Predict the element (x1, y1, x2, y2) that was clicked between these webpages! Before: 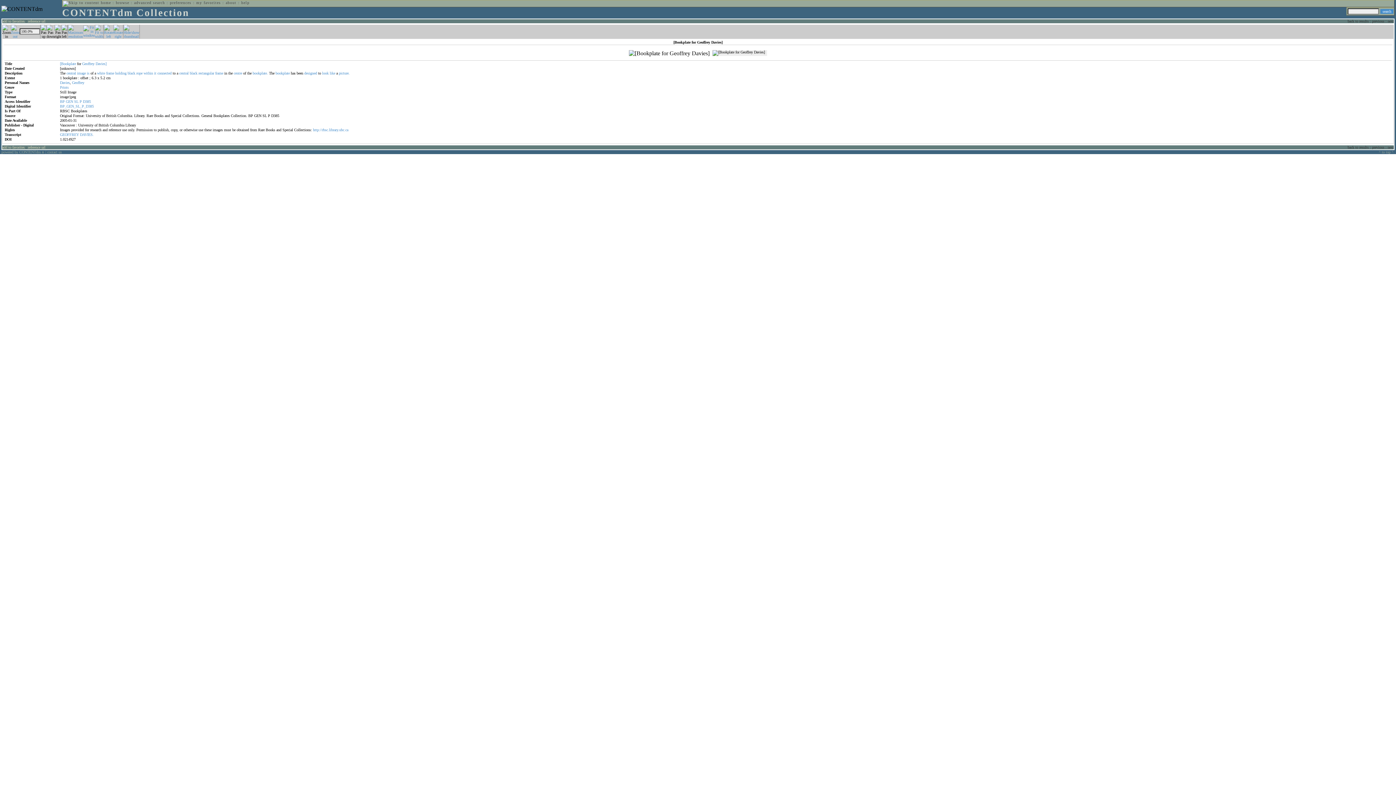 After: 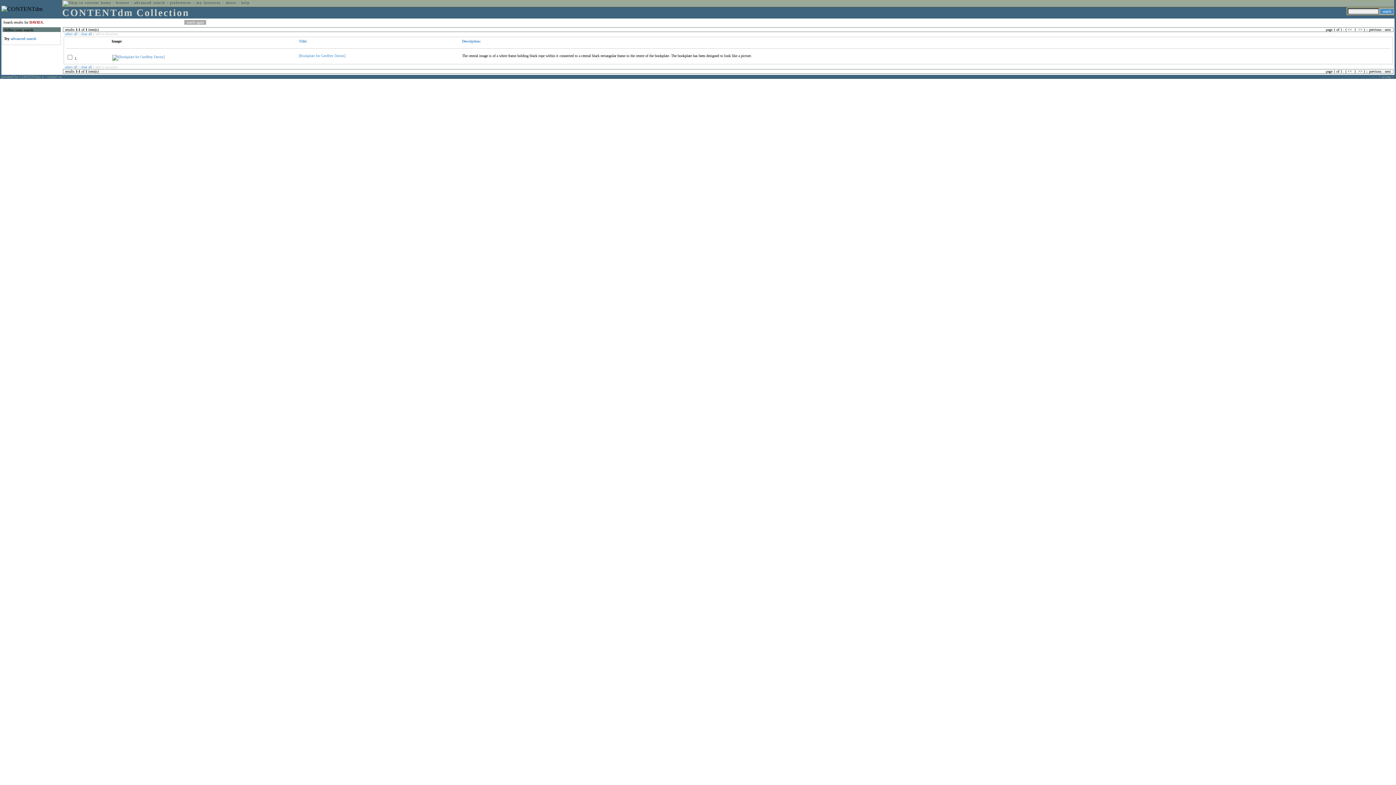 Action: label: DAVIES. bbox: (80, 132, 93, 136)